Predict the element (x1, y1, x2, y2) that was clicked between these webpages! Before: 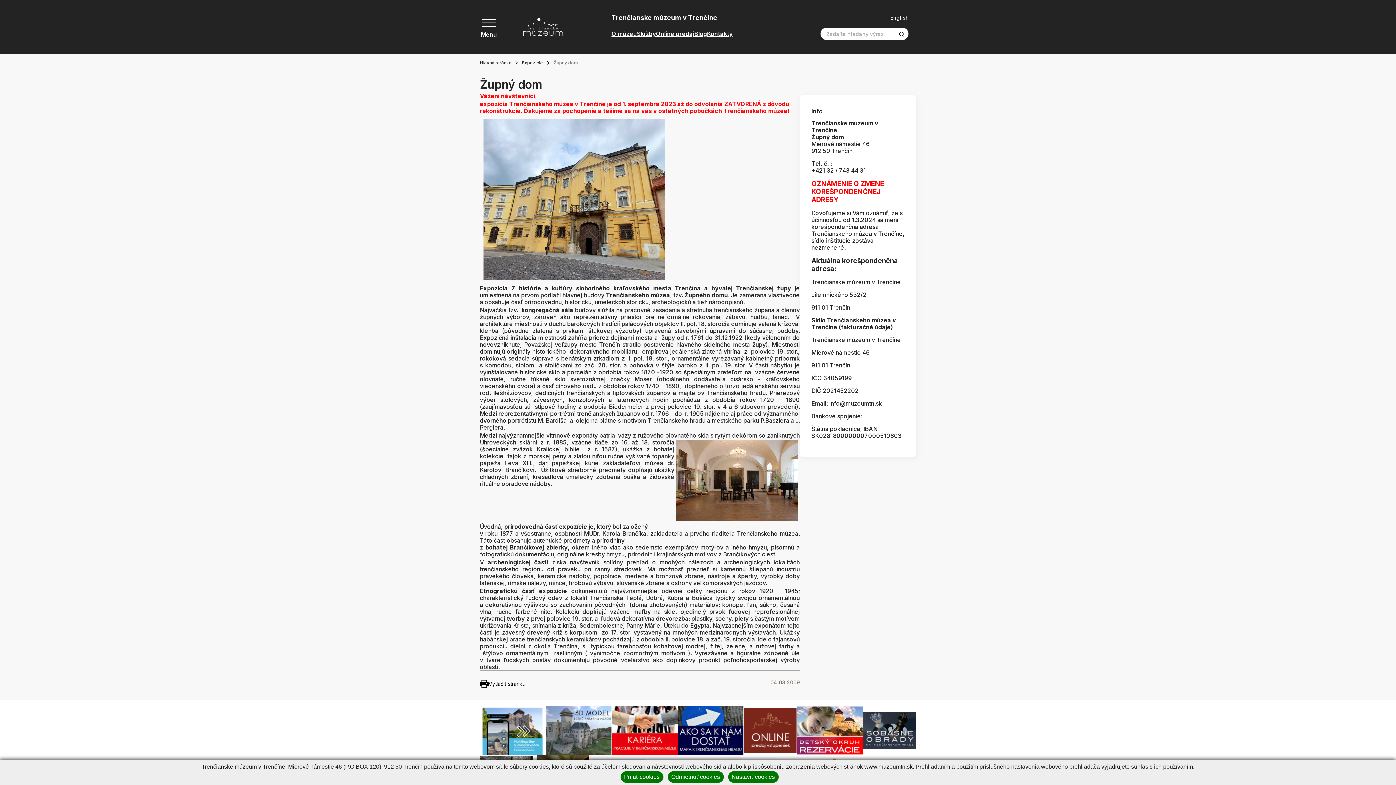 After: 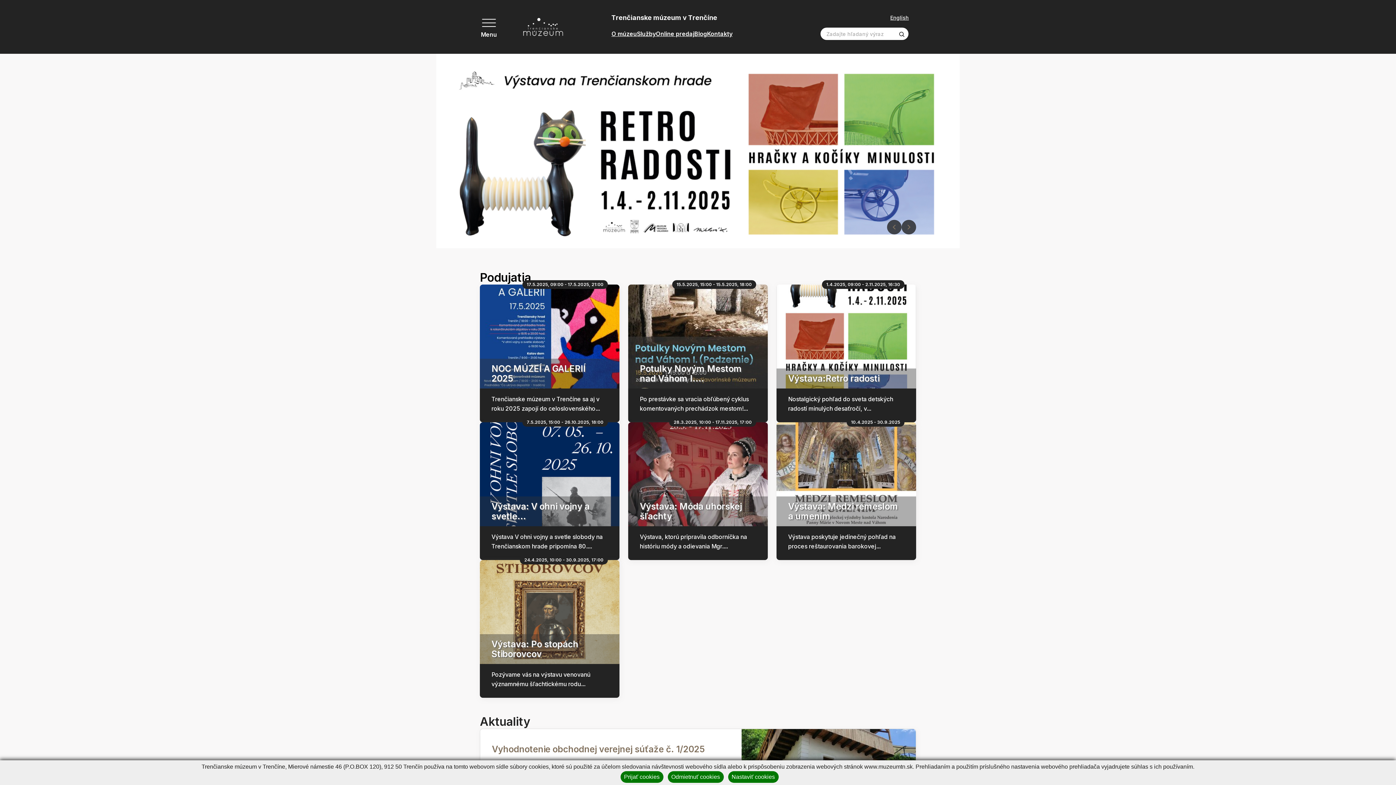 Action: label: Hlavná stránka bbox: (480, 59, 522, 66)